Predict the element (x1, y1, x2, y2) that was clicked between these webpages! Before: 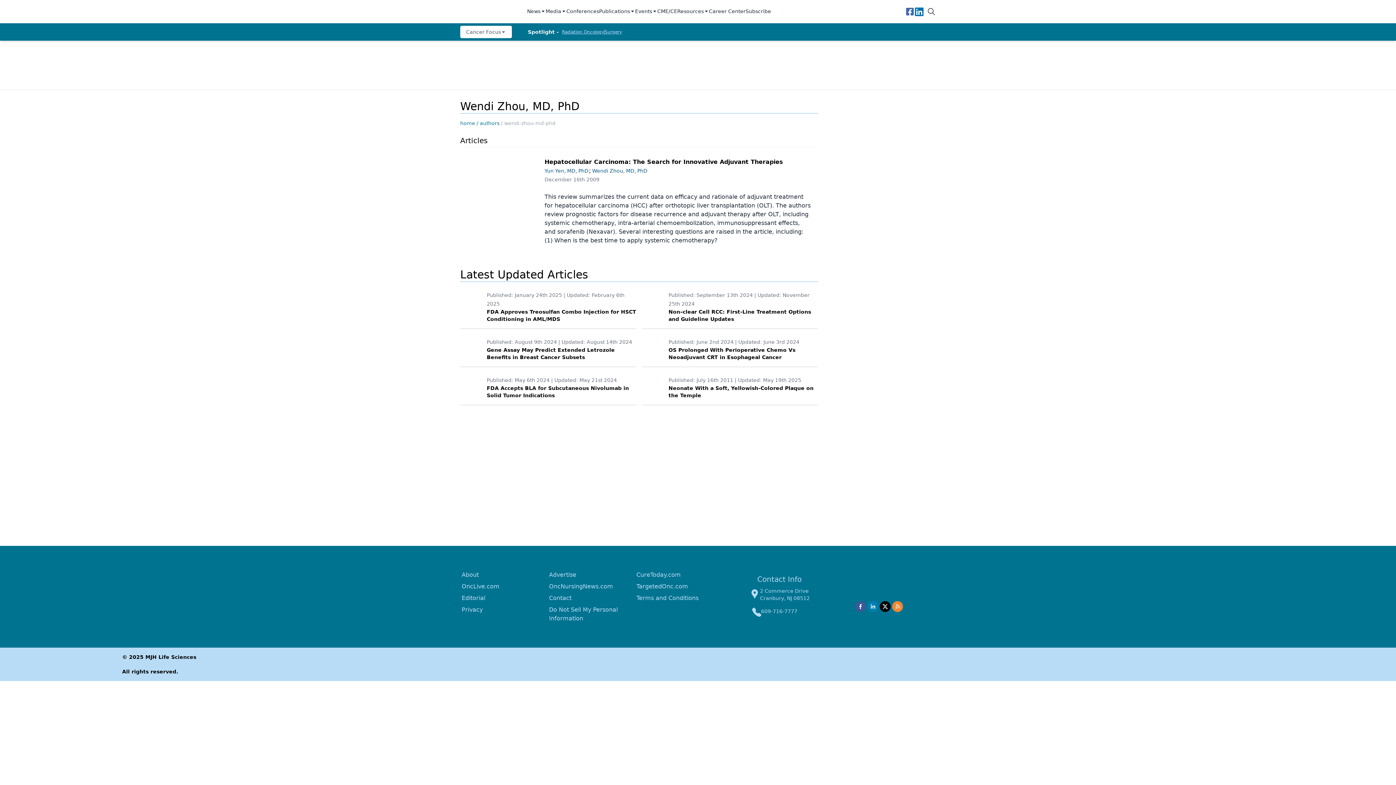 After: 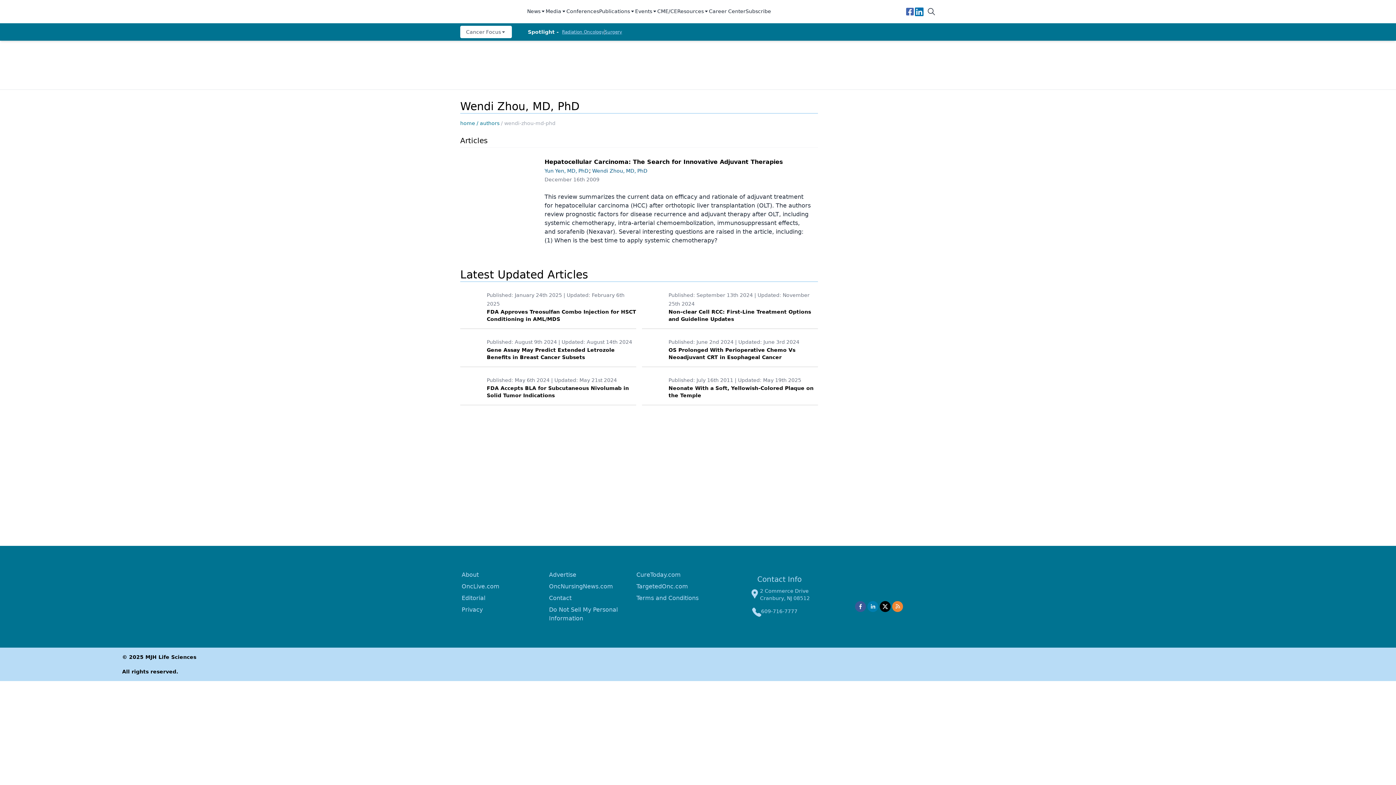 Action: label: Events bbox: (635, 7, 657, 15)